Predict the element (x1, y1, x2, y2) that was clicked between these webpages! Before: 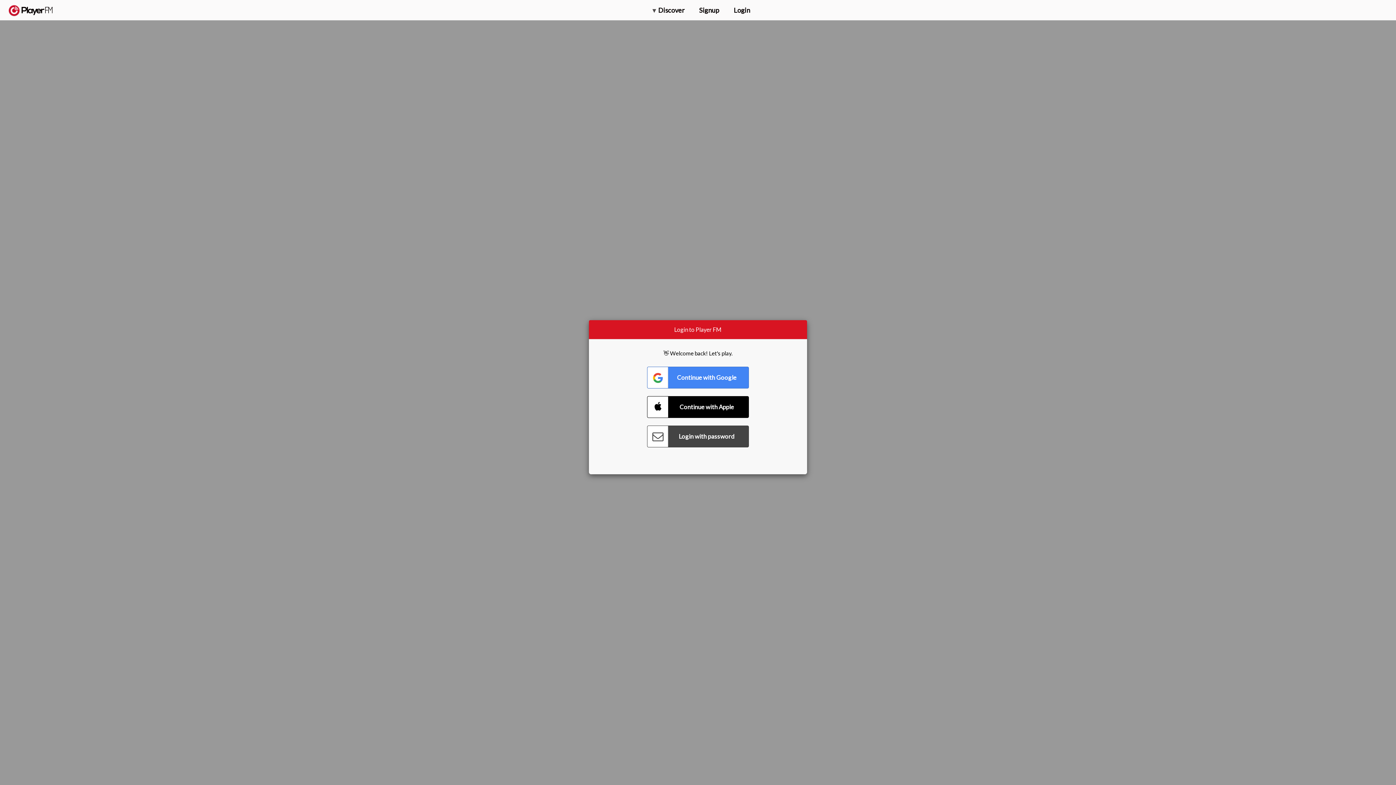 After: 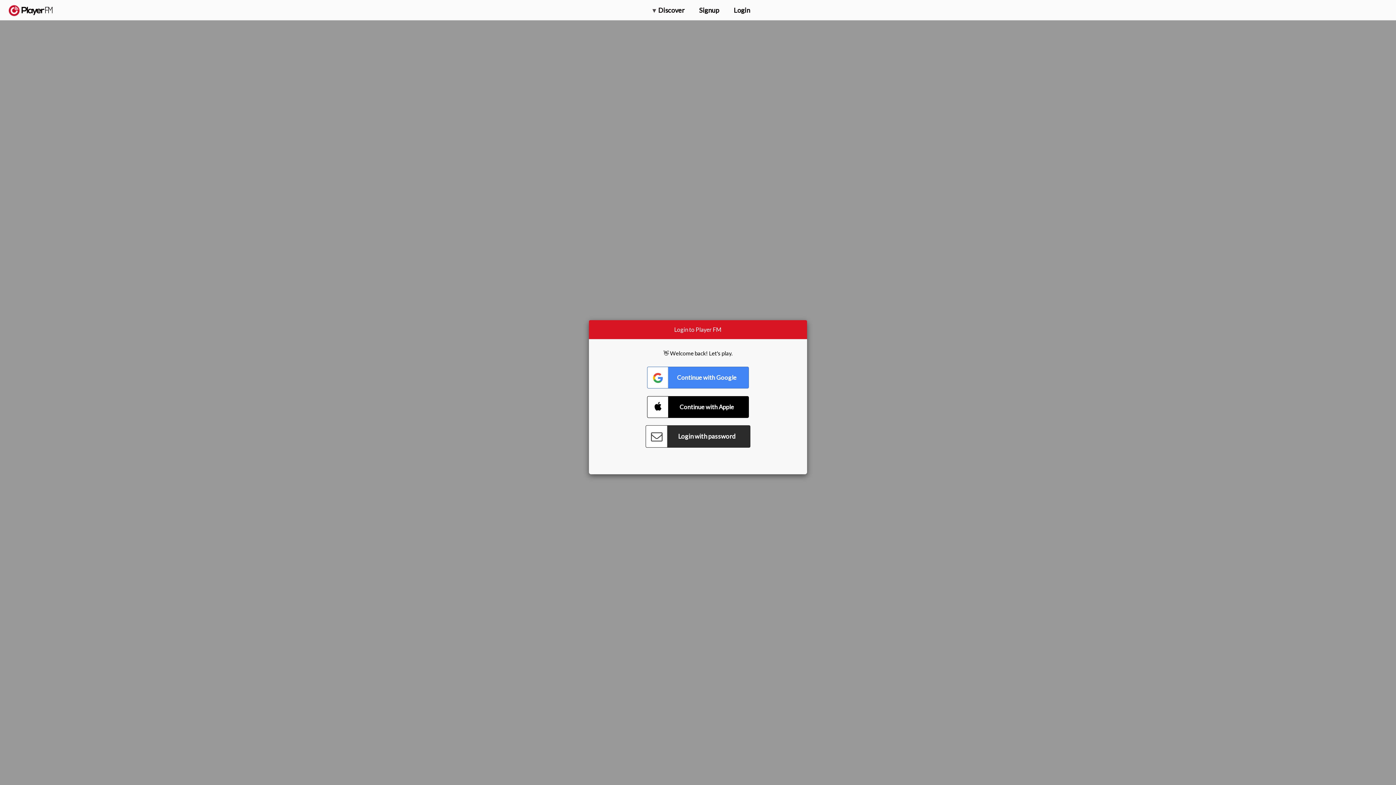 Action: label: Connect with Password bbox: (647, 425, 749, 447)